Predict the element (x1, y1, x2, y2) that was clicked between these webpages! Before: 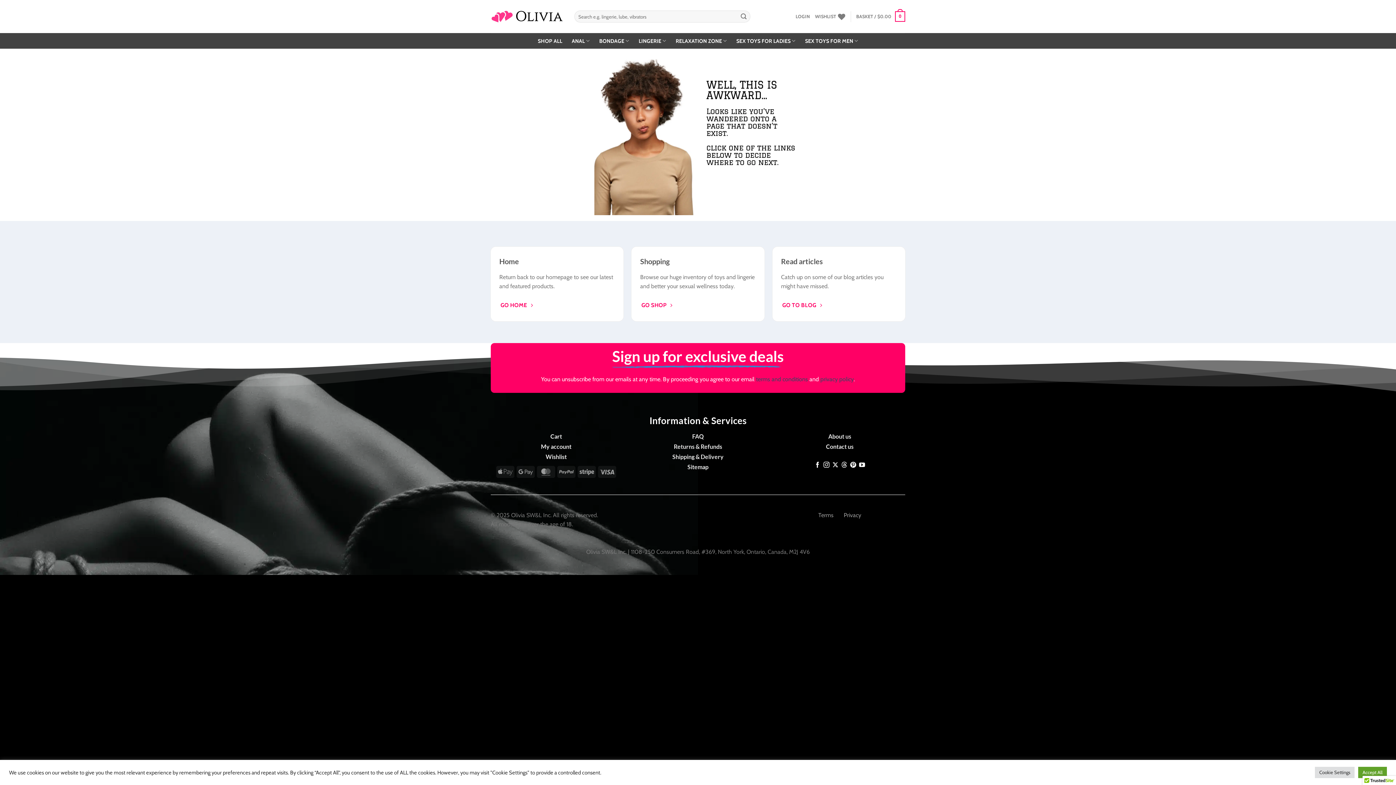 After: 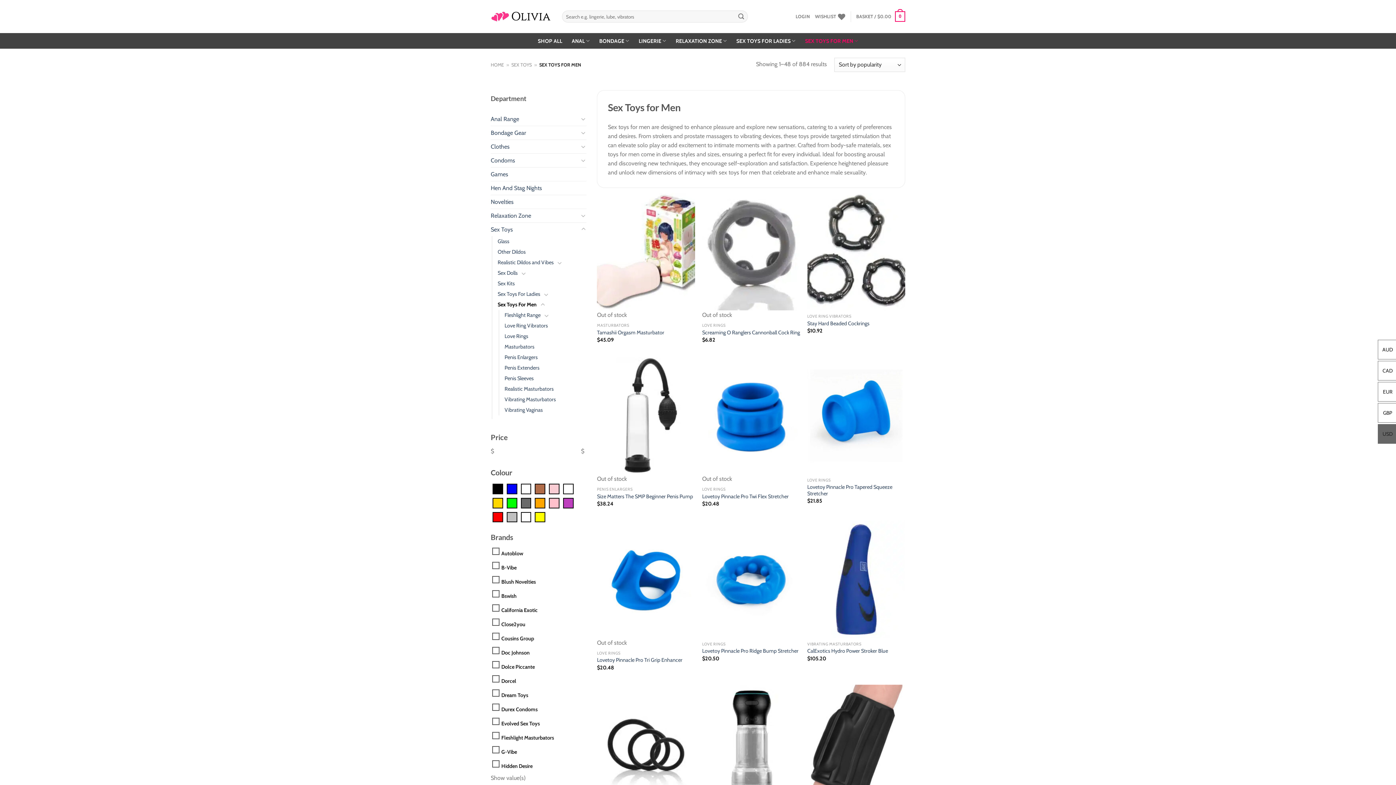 Action: bbox: (805, 33, 858, 48) label: SEX TOYS FOR MEN